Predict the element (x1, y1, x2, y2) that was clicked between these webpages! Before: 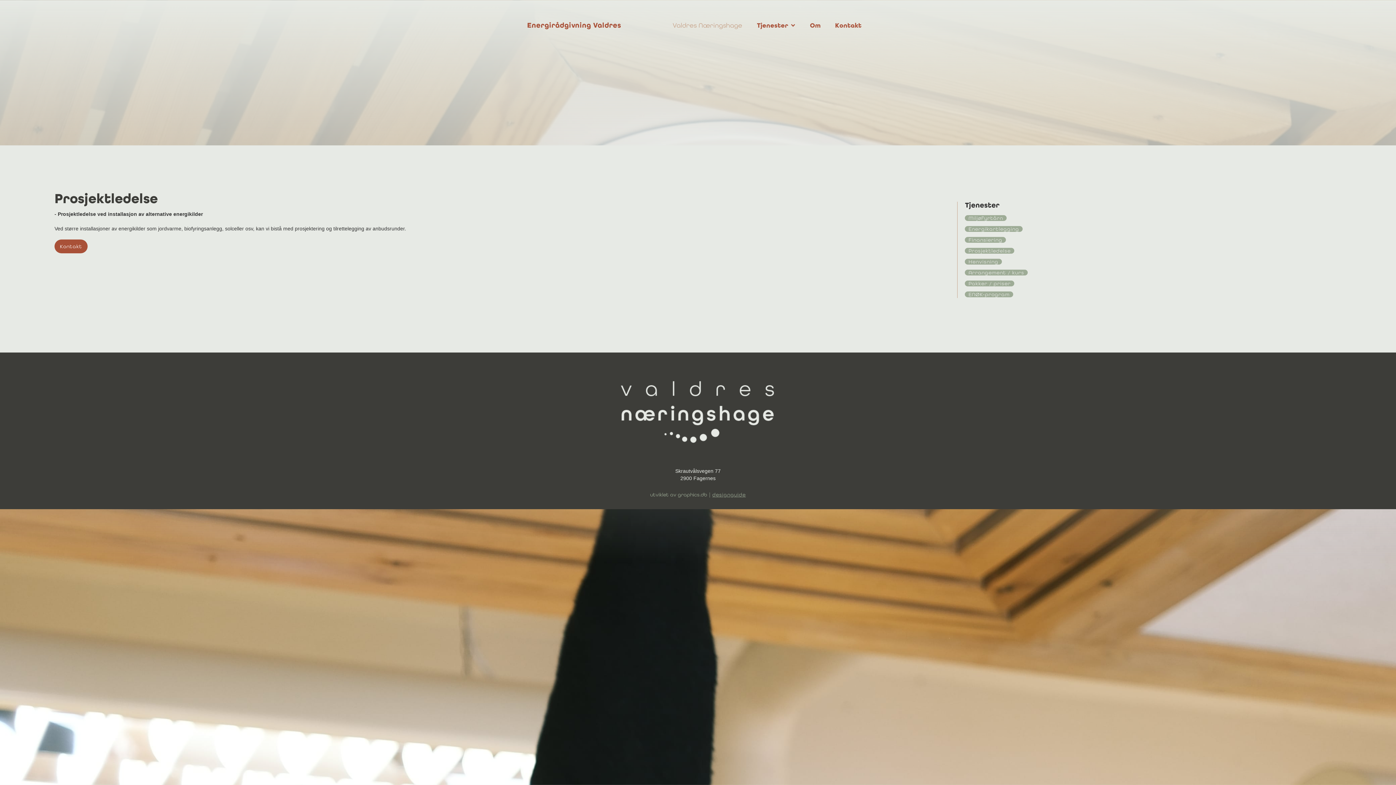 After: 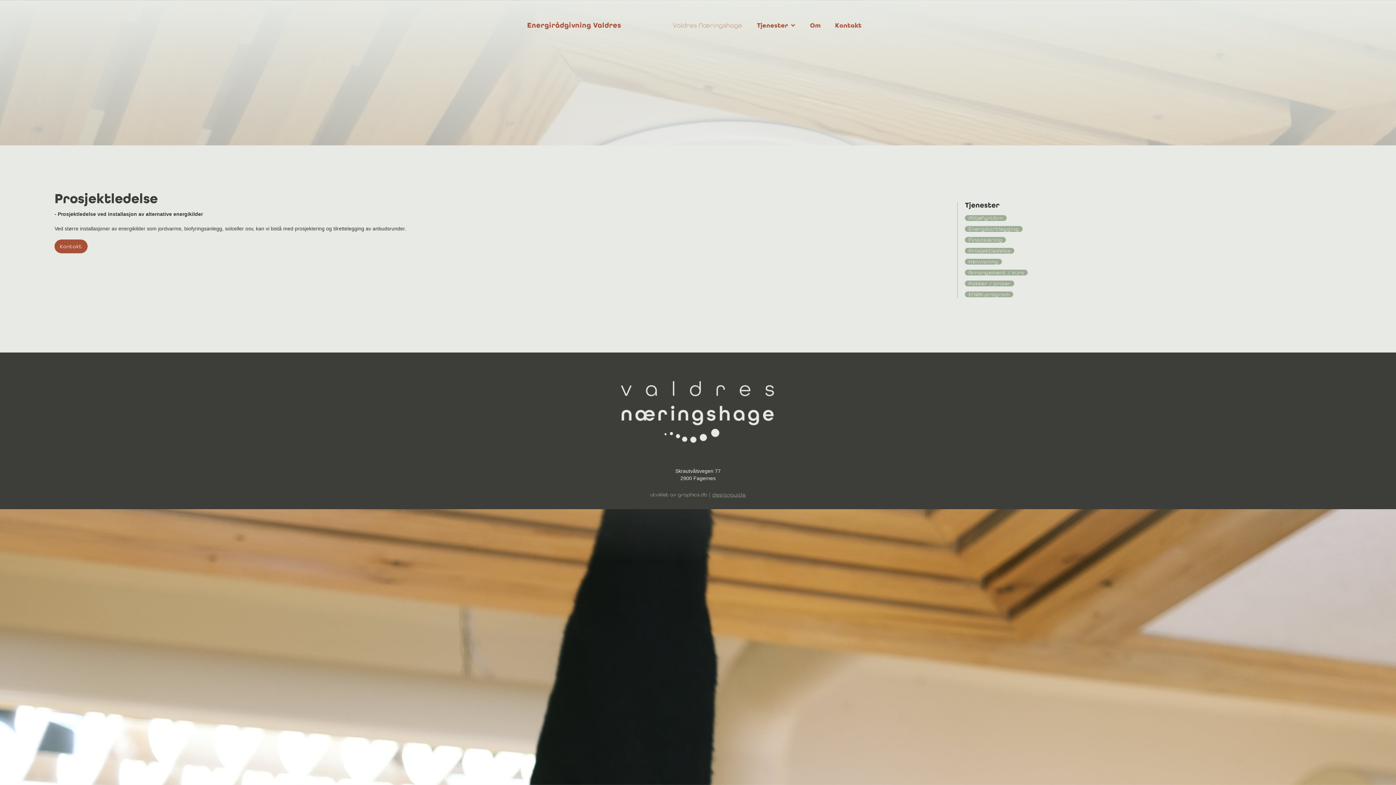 Action: label: Prosjektledelse bbox: (965, 248, 1014, 253)